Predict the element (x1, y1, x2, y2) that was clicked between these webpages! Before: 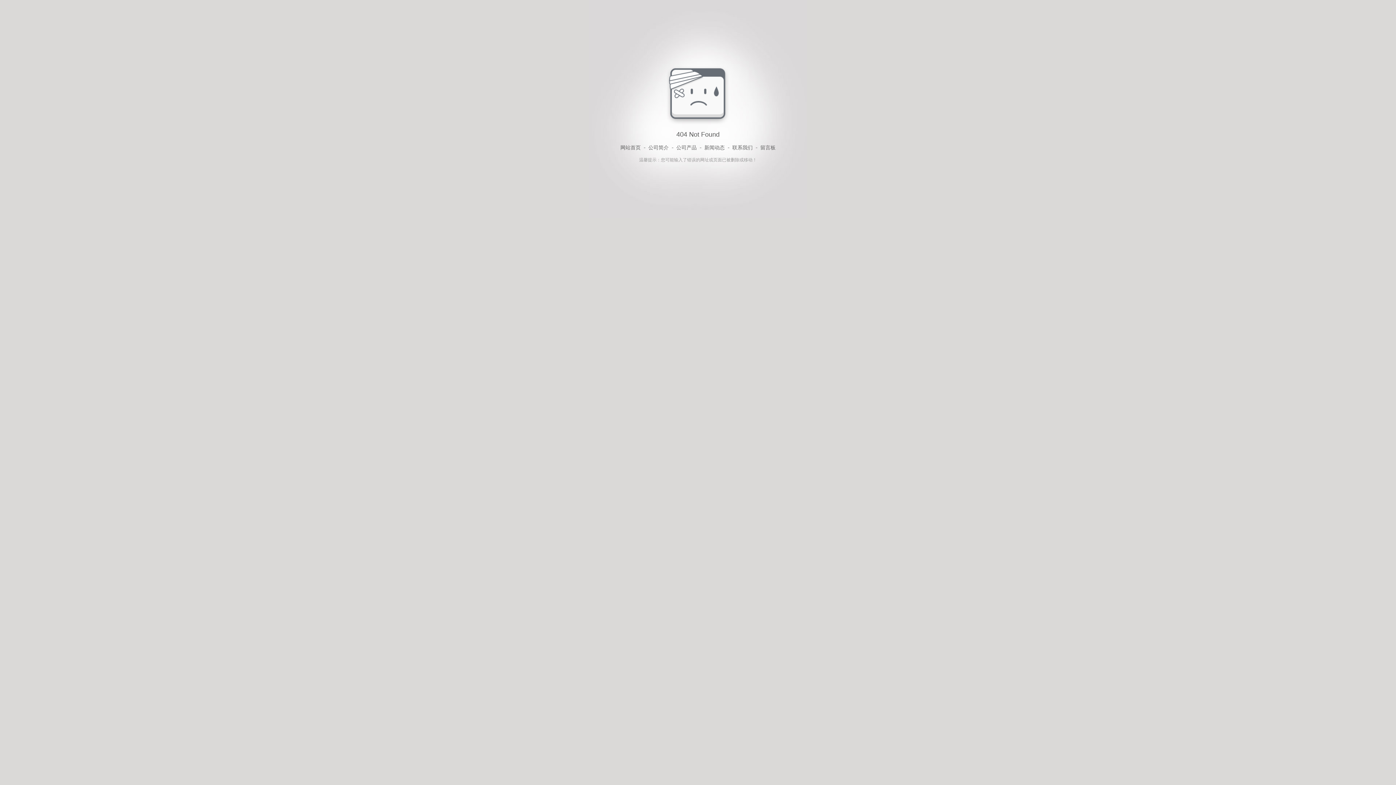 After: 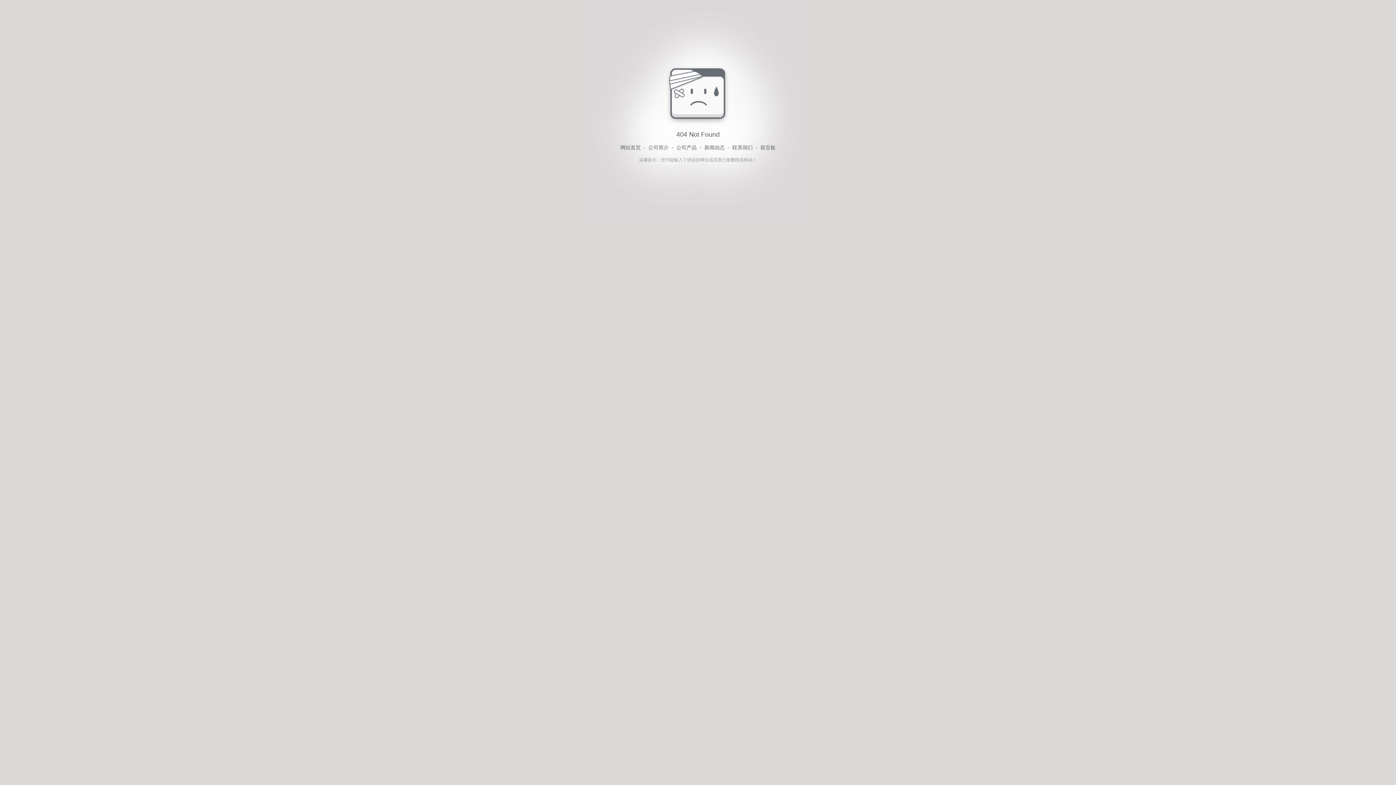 Action: label: 网站首页 bbox: (620, 143, 640, 152)